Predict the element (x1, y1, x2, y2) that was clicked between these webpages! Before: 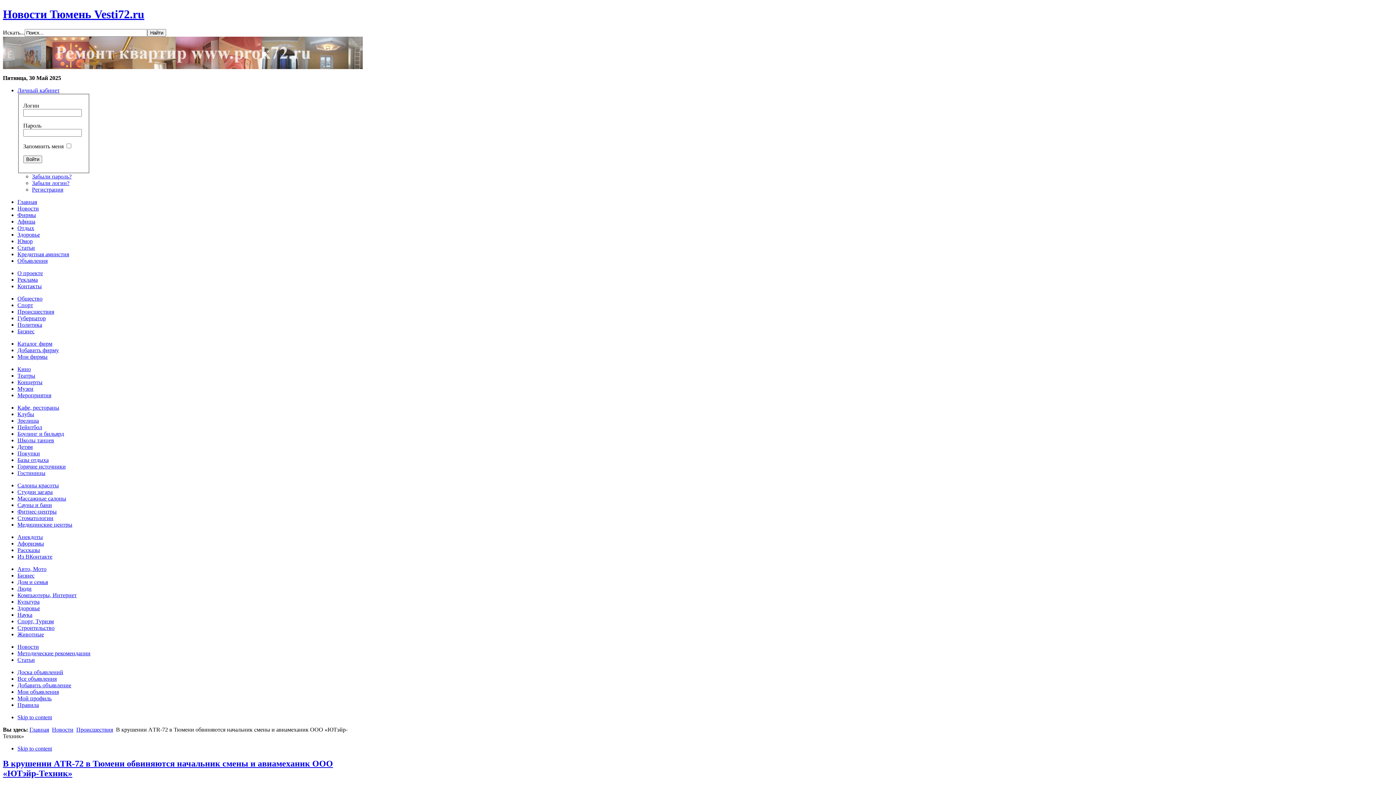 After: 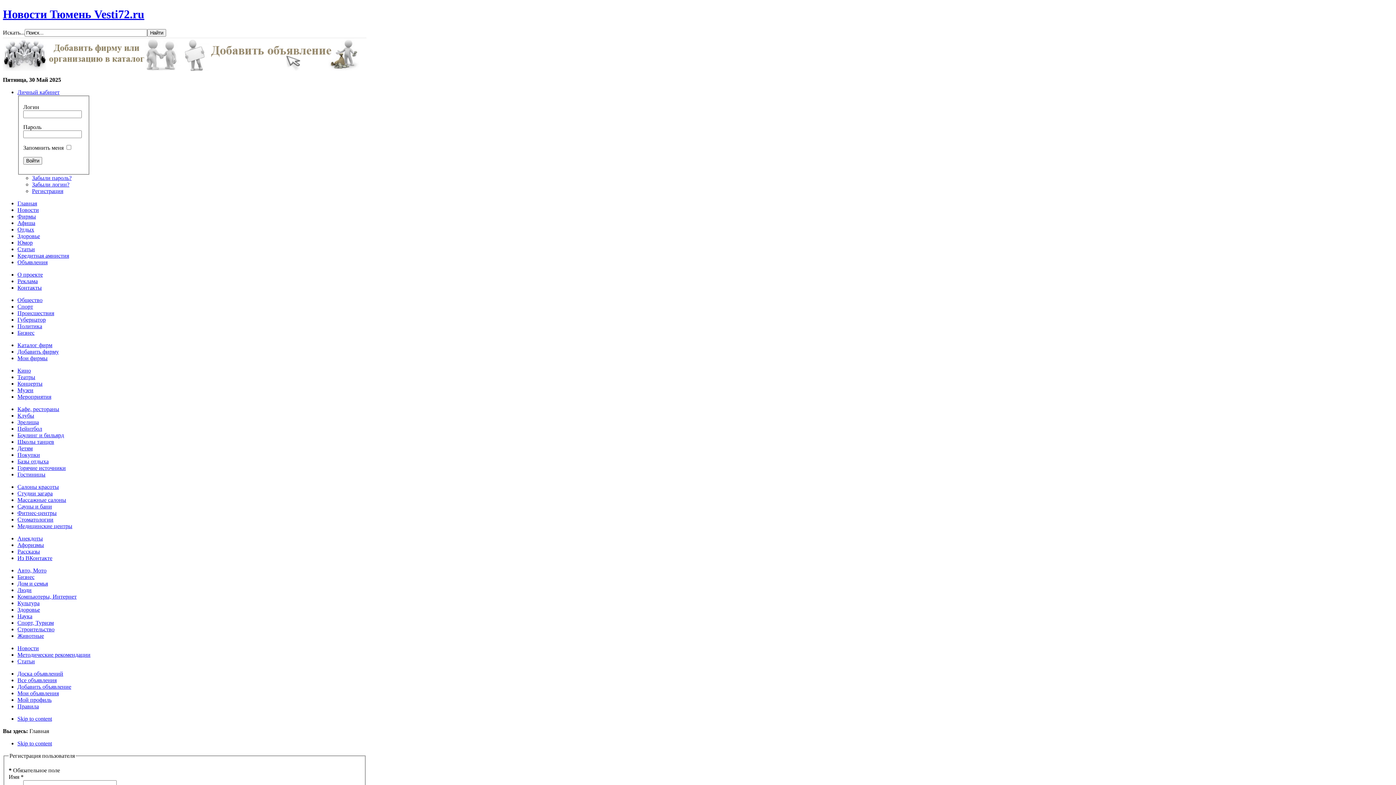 Action: label: Регистрация bbox: (32, 186, 63, 192)